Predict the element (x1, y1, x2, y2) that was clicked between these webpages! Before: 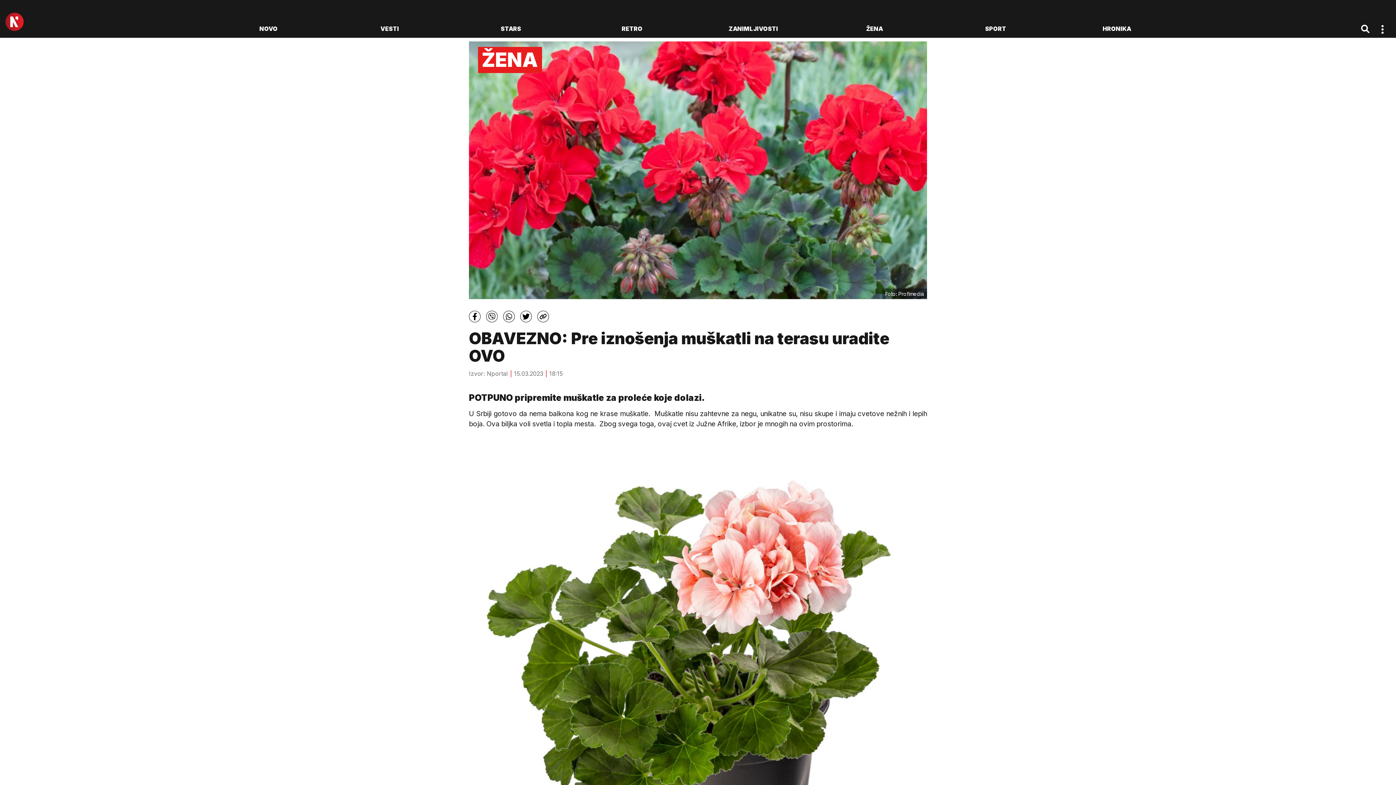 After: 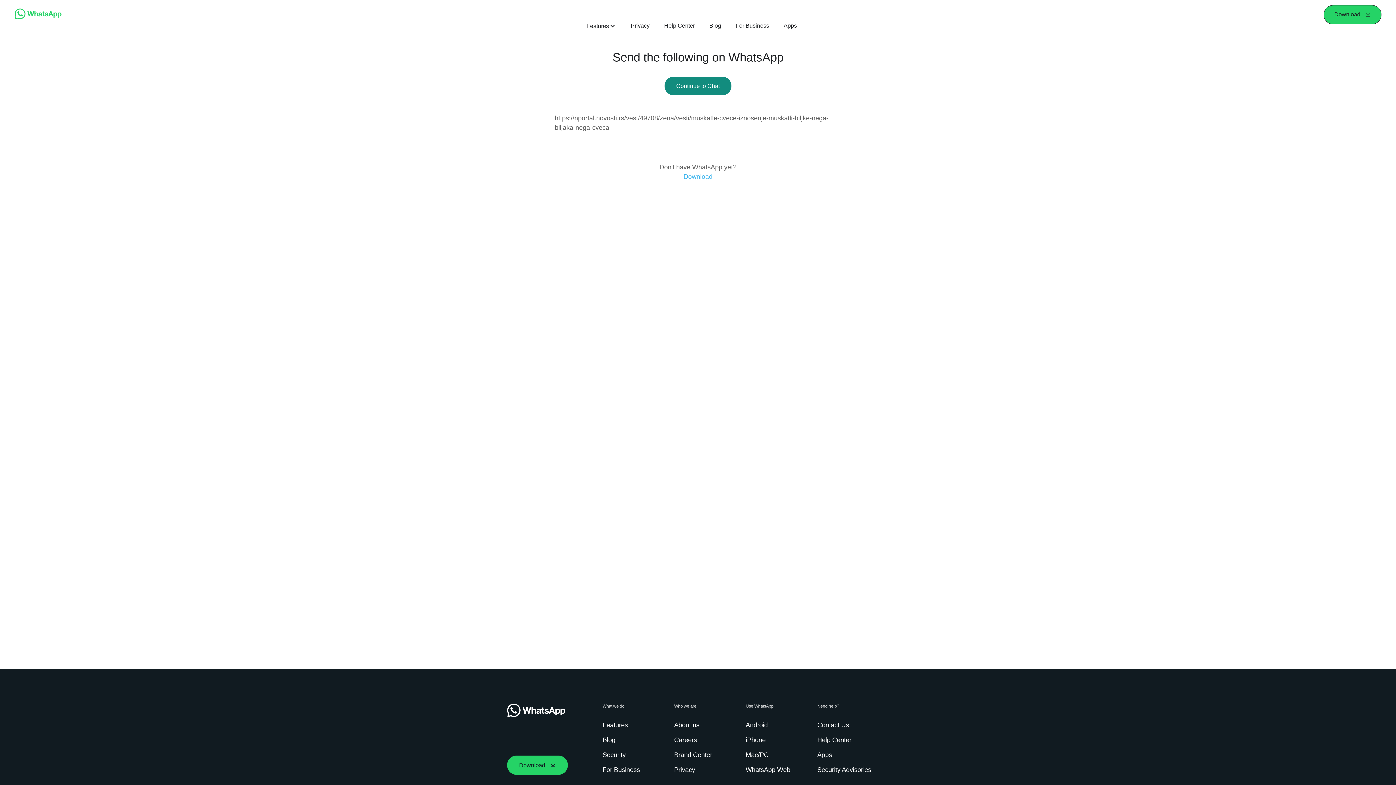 Action: bbox: (503, 310, 514, 322)